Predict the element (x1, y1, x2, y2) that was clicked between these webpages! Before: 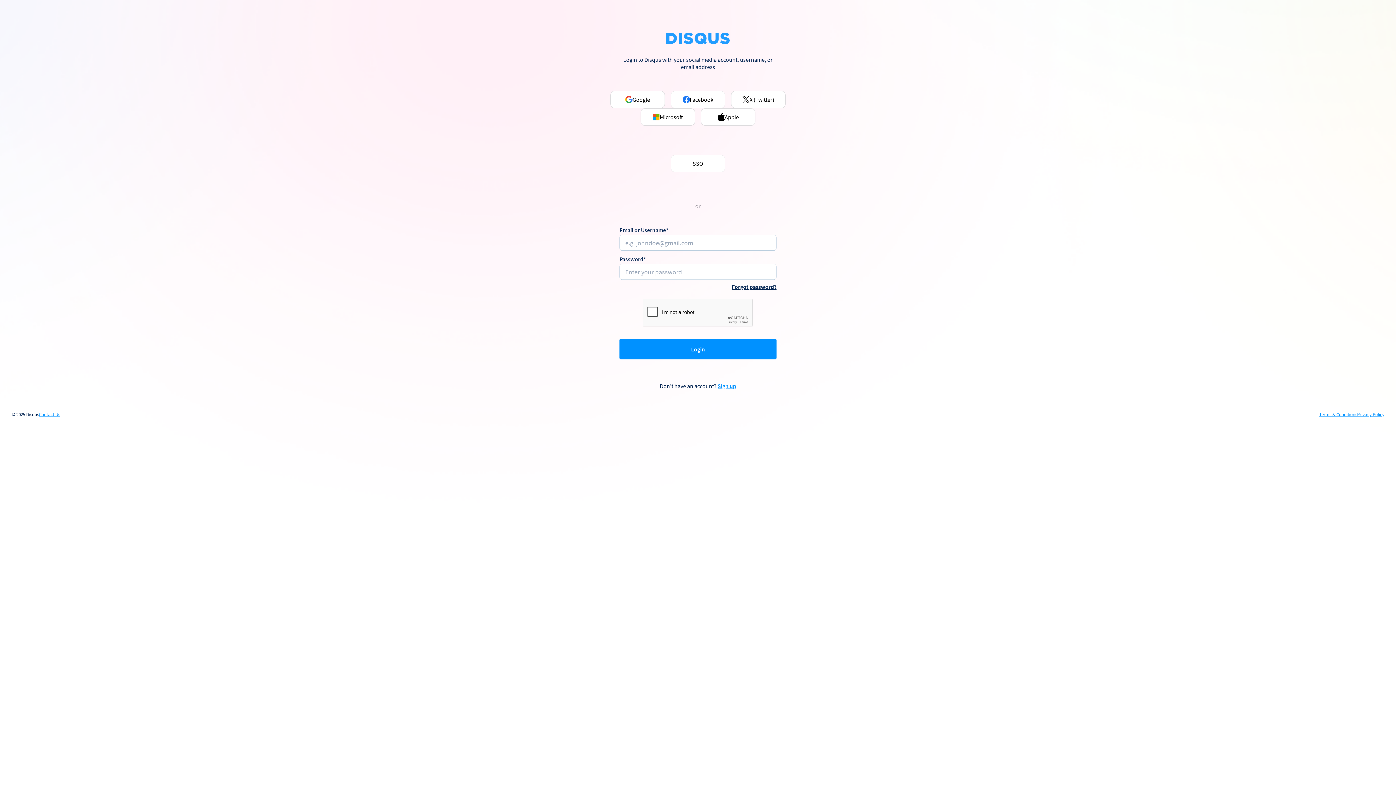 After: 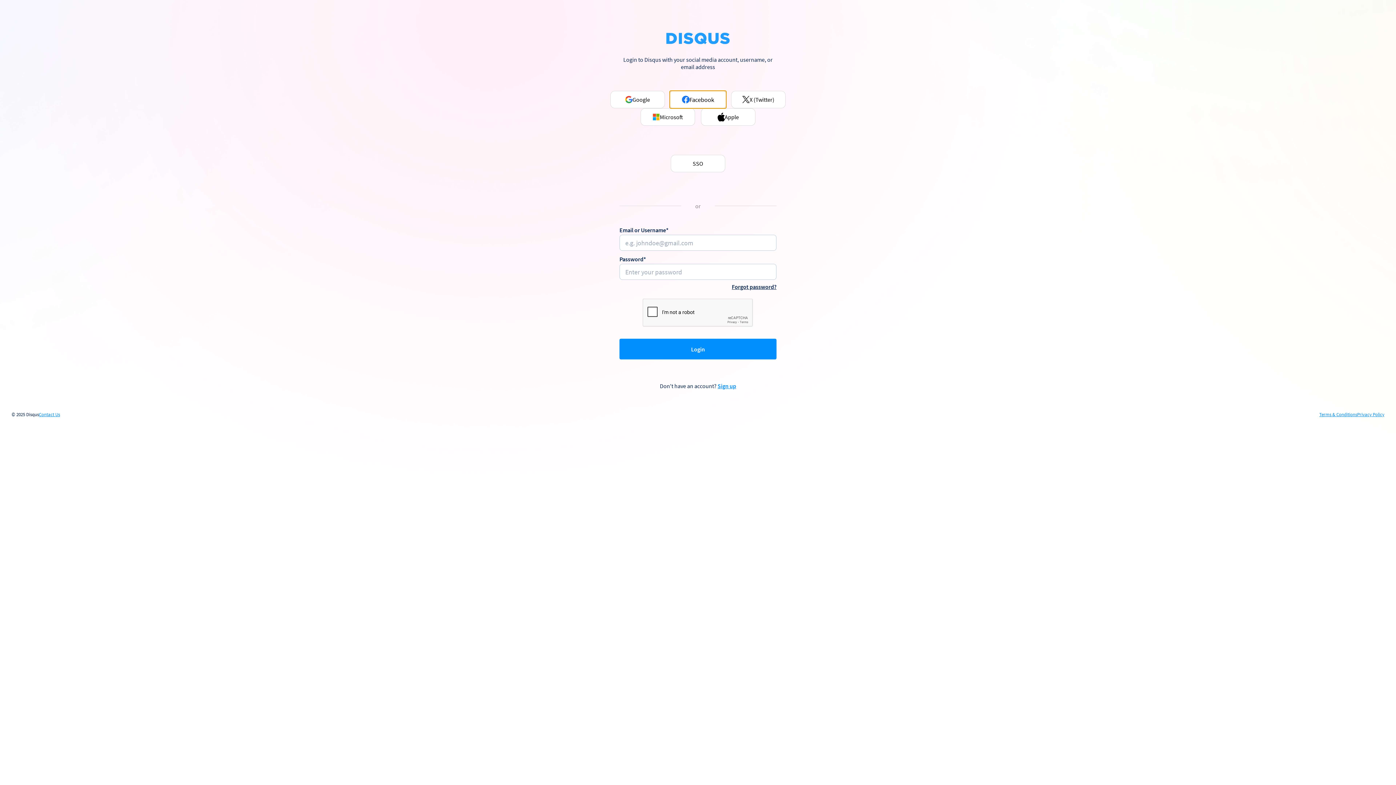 Action: label: Facebook bbox: (670, 90, 725, 108)